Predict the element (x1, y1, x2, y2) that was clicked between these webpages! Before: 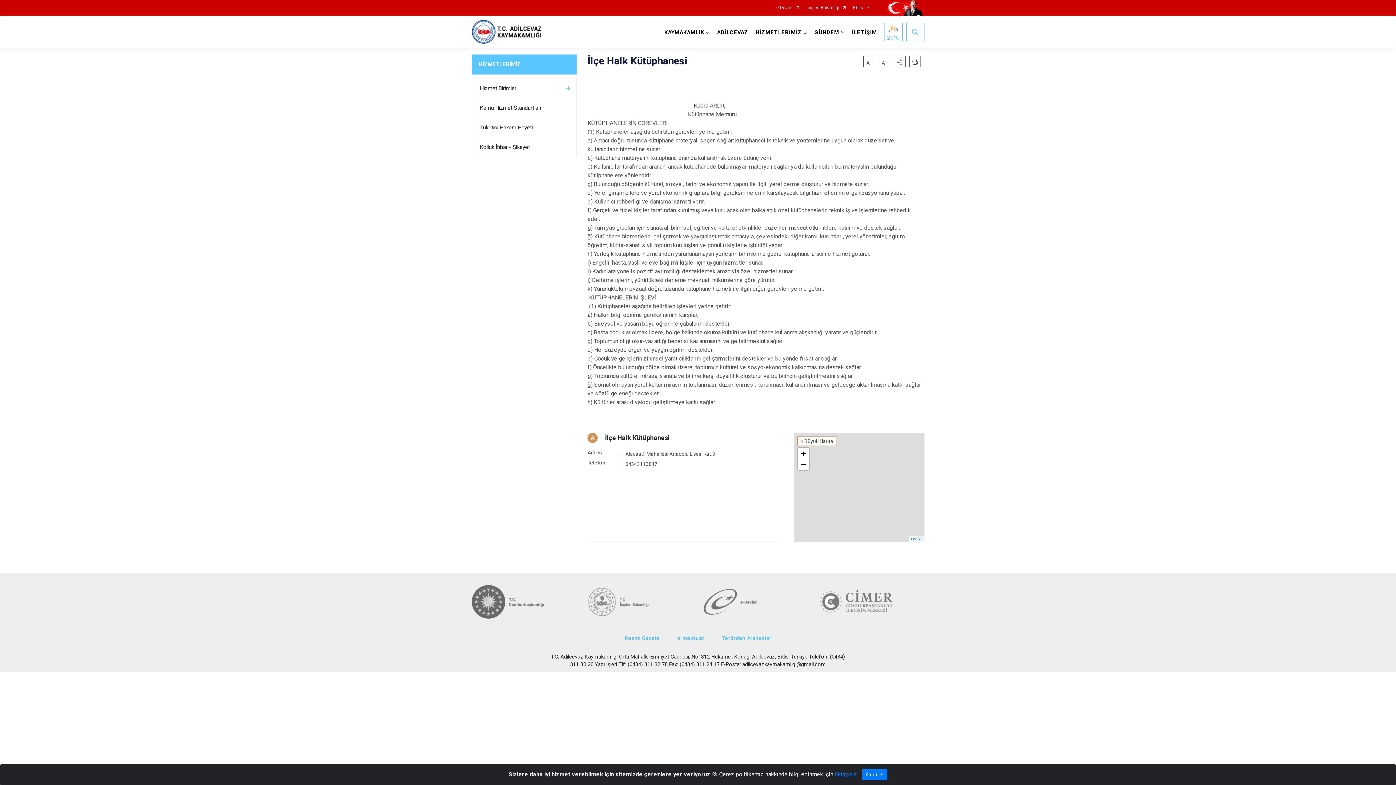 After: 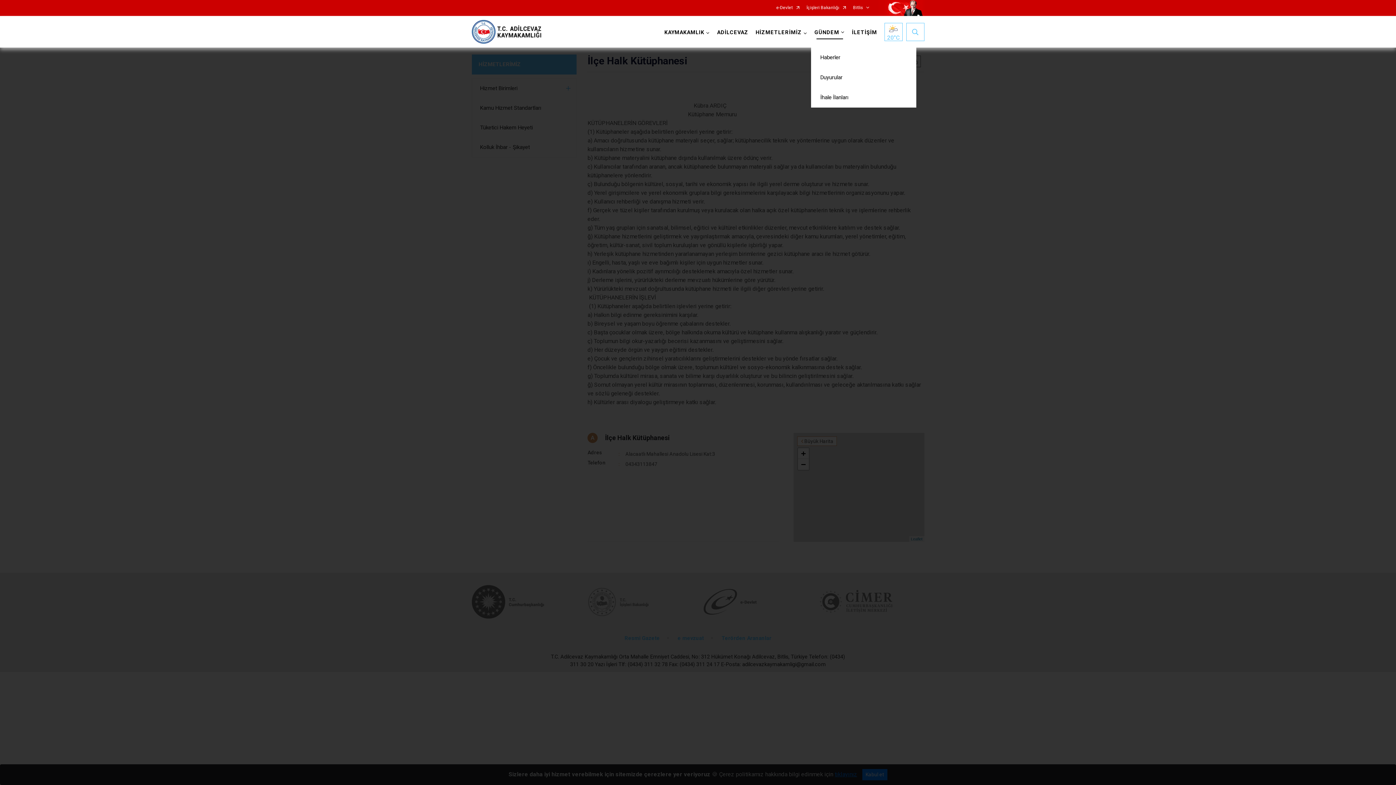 Action: bbox: (811, 16, 848, 47) label: GÜNDEM